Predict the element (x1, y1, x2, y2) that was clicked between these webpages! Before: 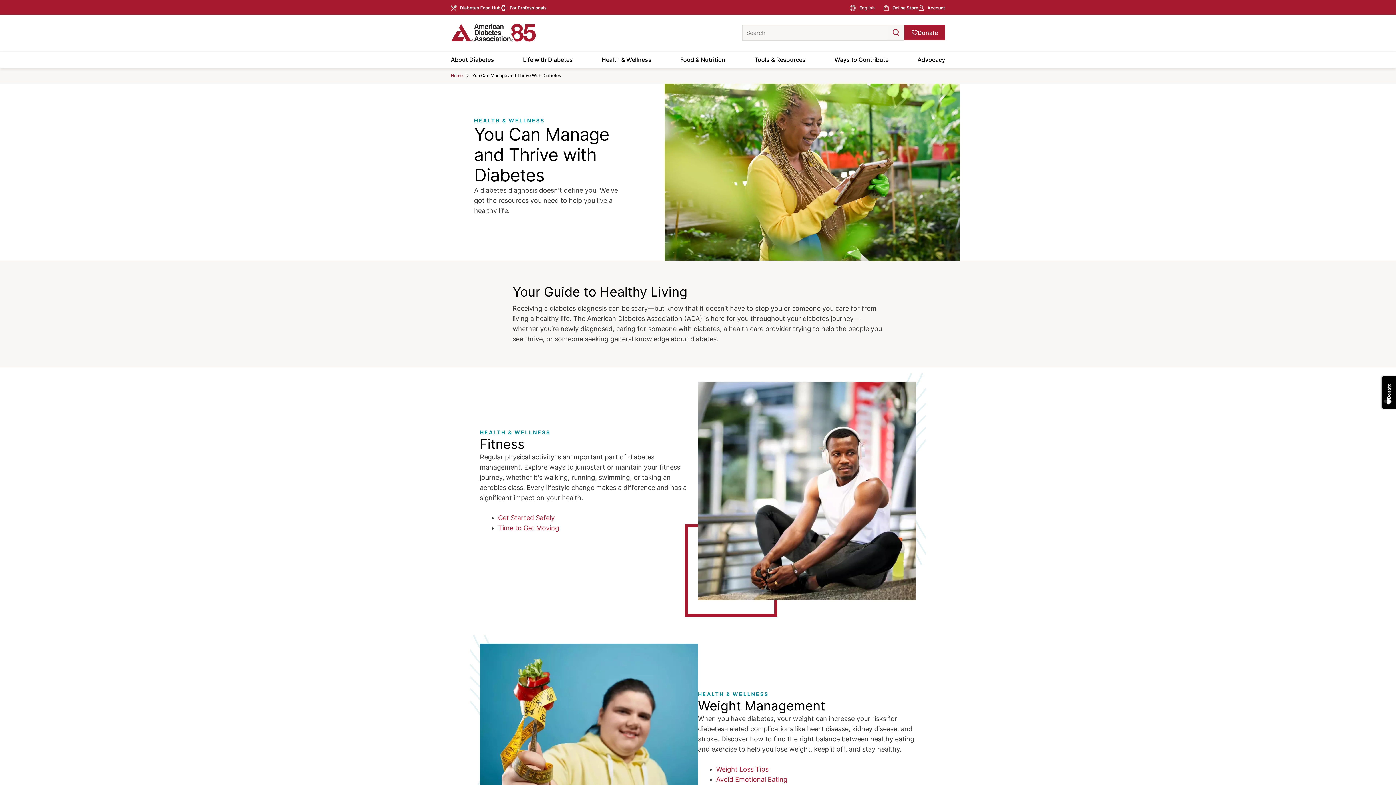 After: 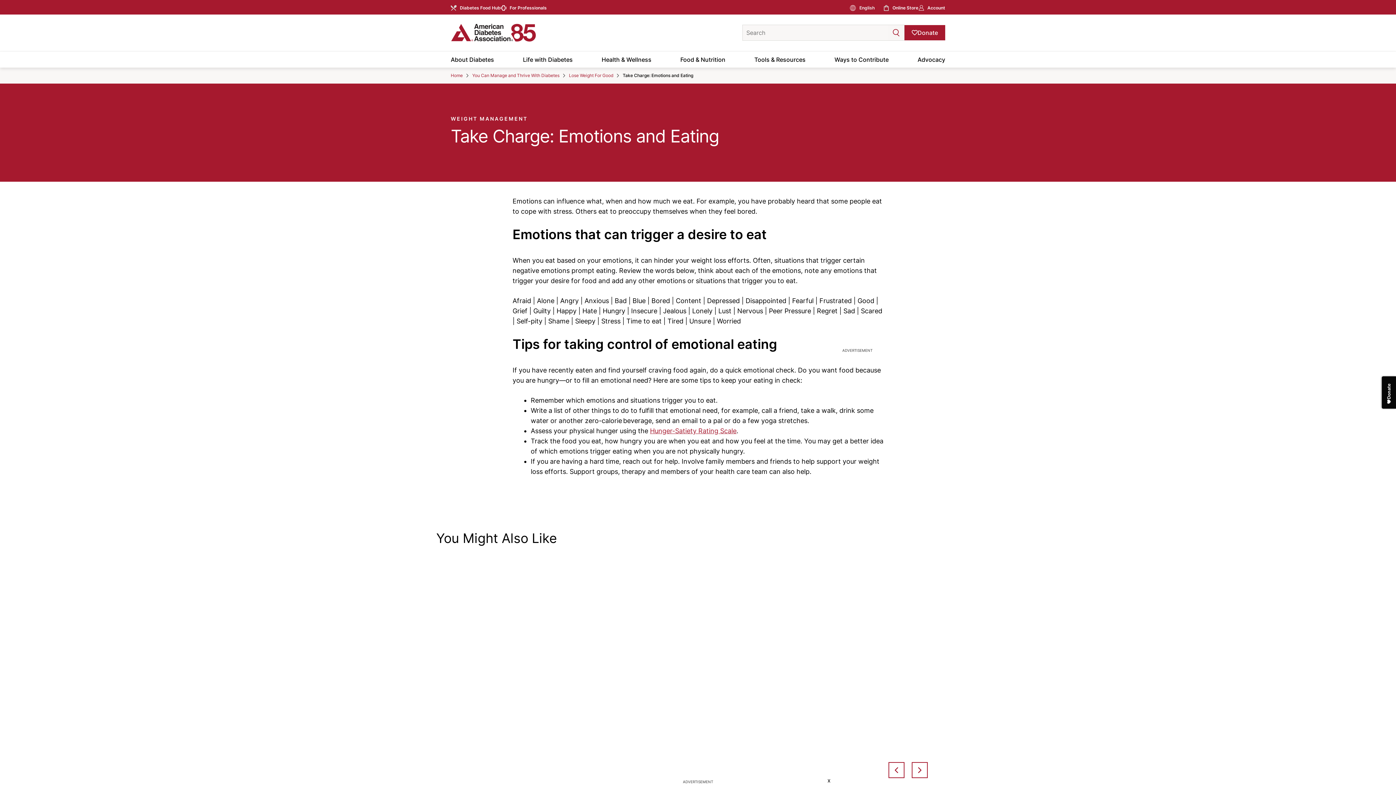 Action: label: Avoid Emotional Eating bbox: (716, 776, 787, 783)